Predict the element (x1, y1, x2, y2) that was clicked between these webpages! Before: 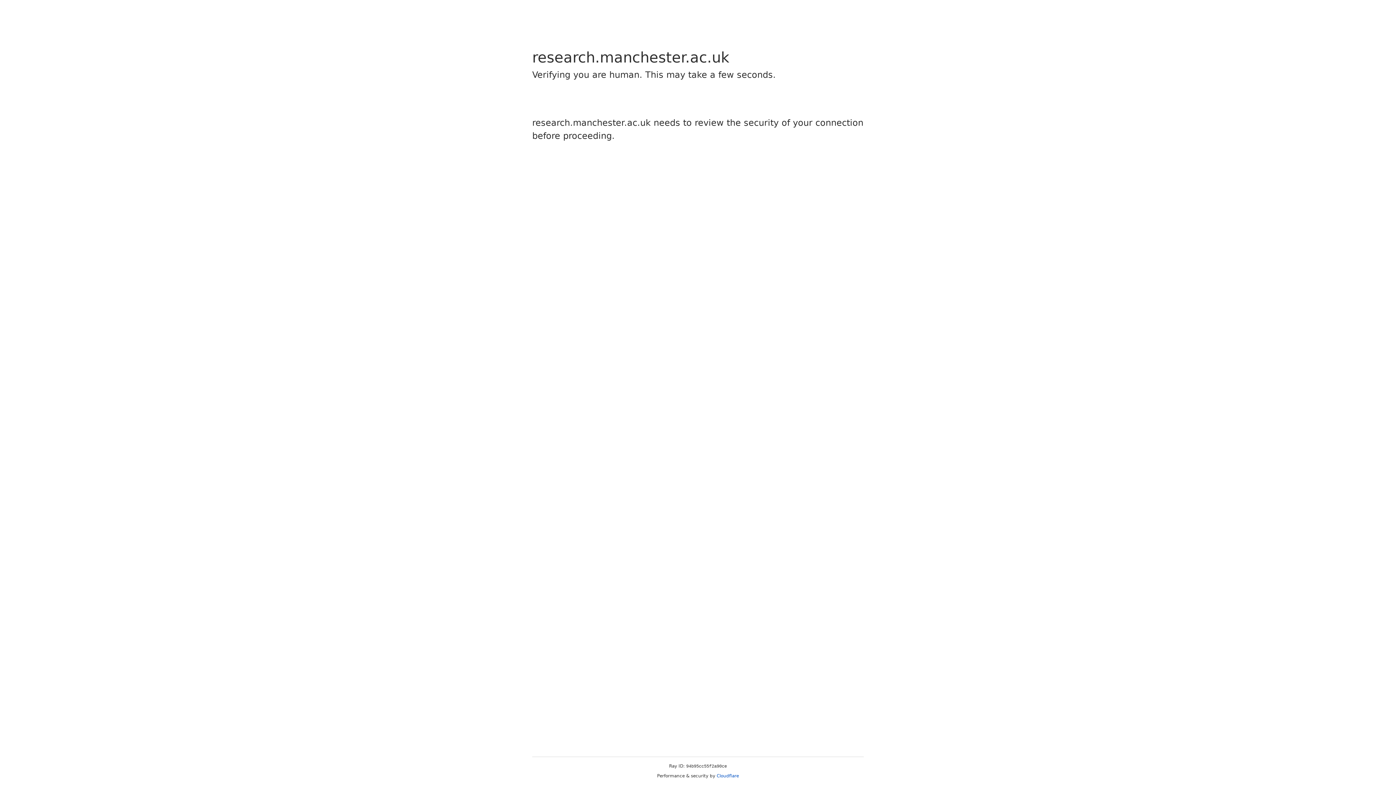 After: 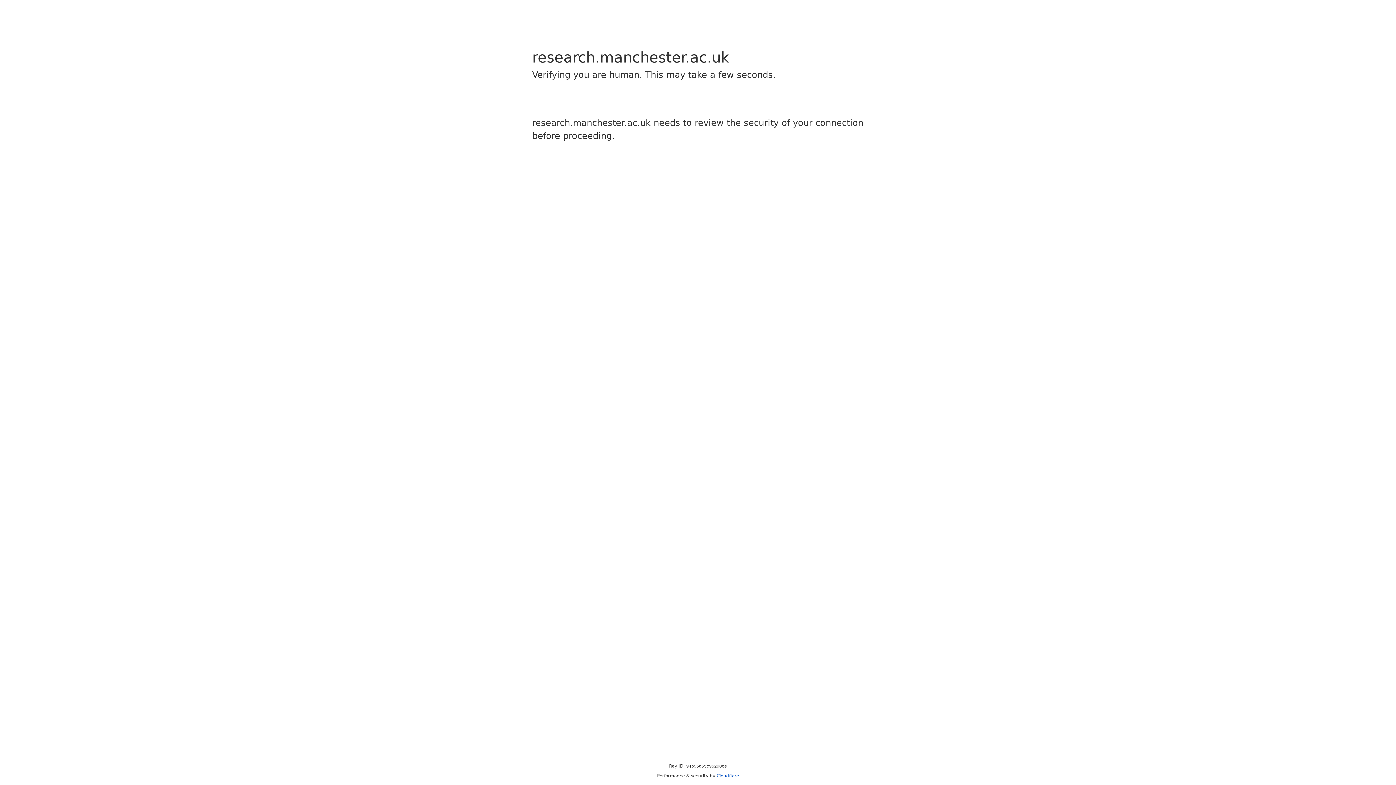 Action: label: Cloudflare bbox: (716, 773, 739, 778)